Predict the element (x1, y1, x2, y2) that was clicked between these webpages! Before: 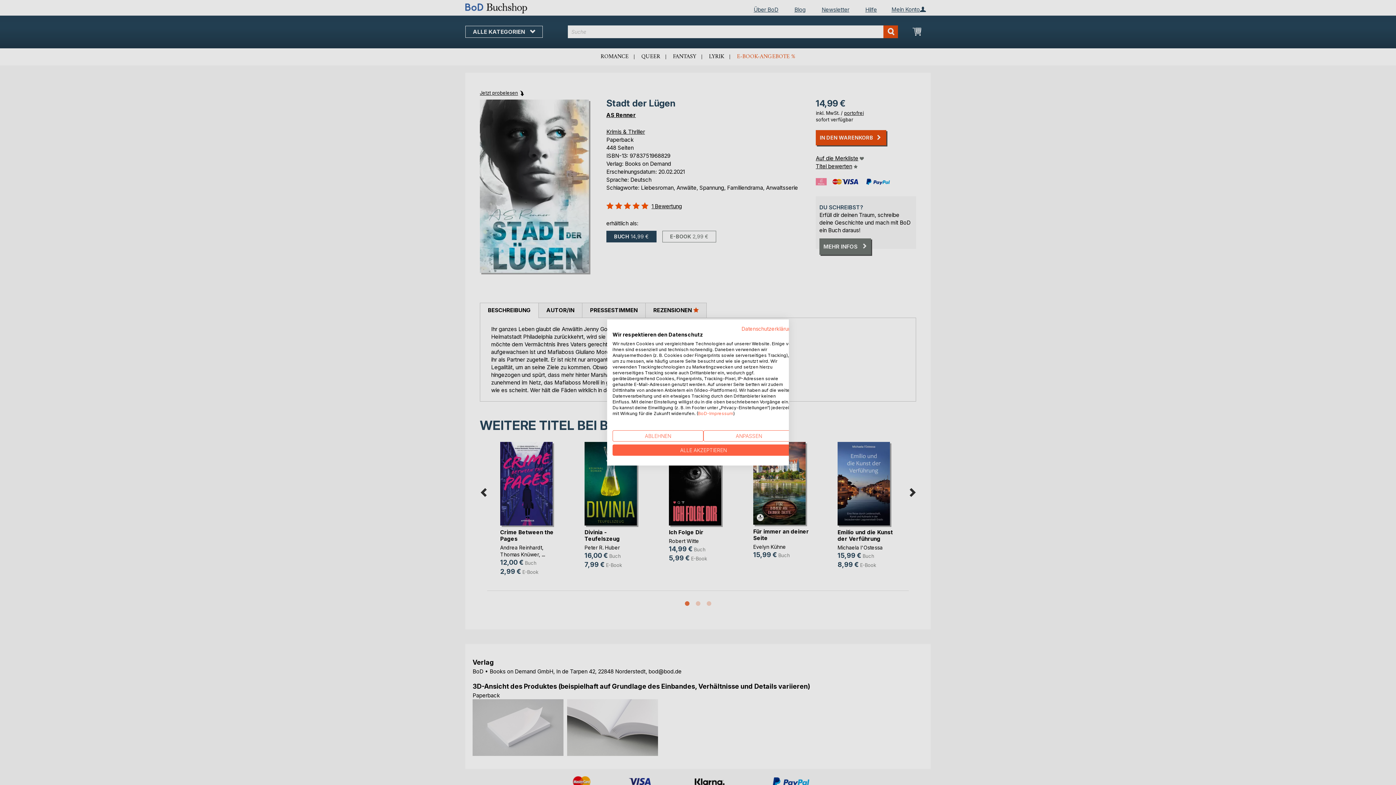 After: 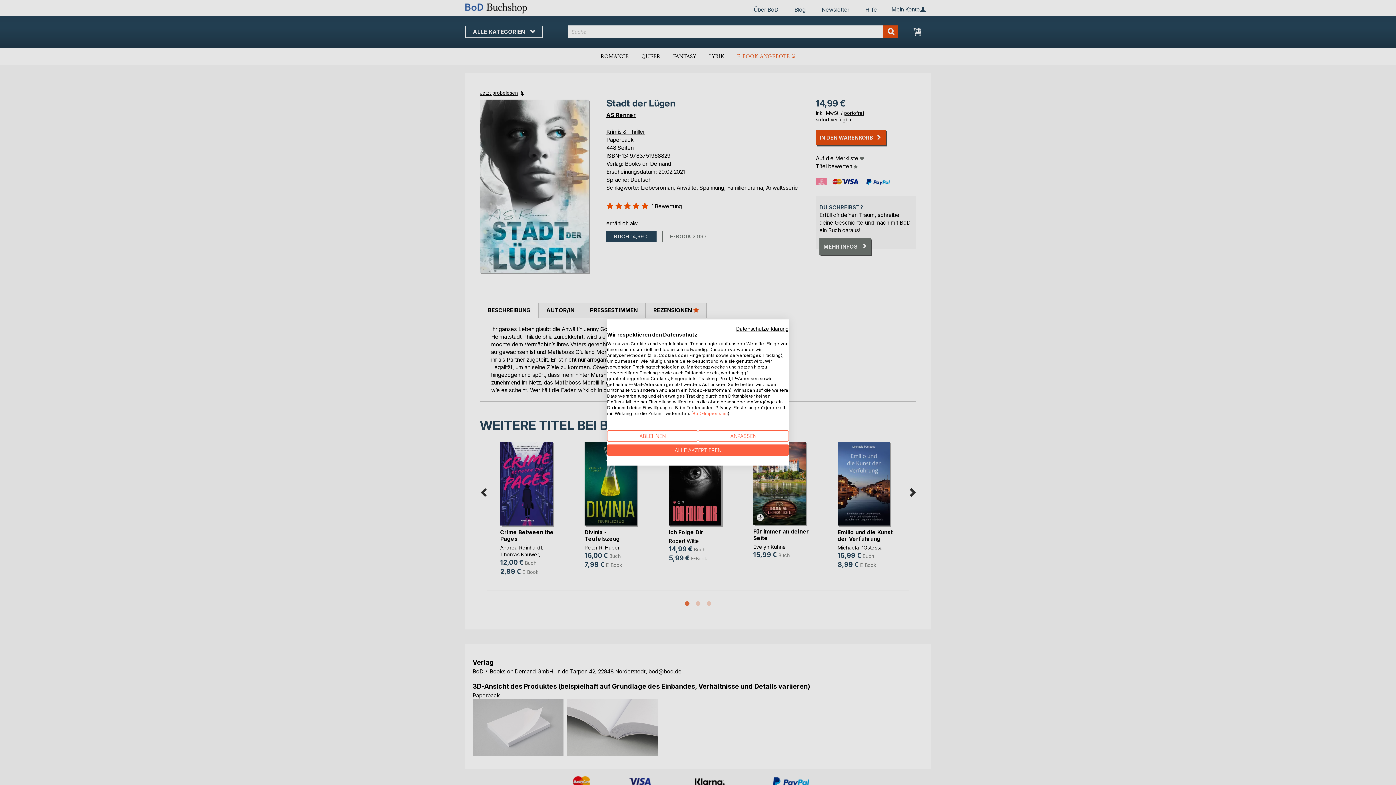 Action: label: Datenschutzrichtlinie. Externer Link. Wird in einer neuen Registerkarte oder einem neuen Fenster geöffnet. bbox: (741, 325, 794, 332)